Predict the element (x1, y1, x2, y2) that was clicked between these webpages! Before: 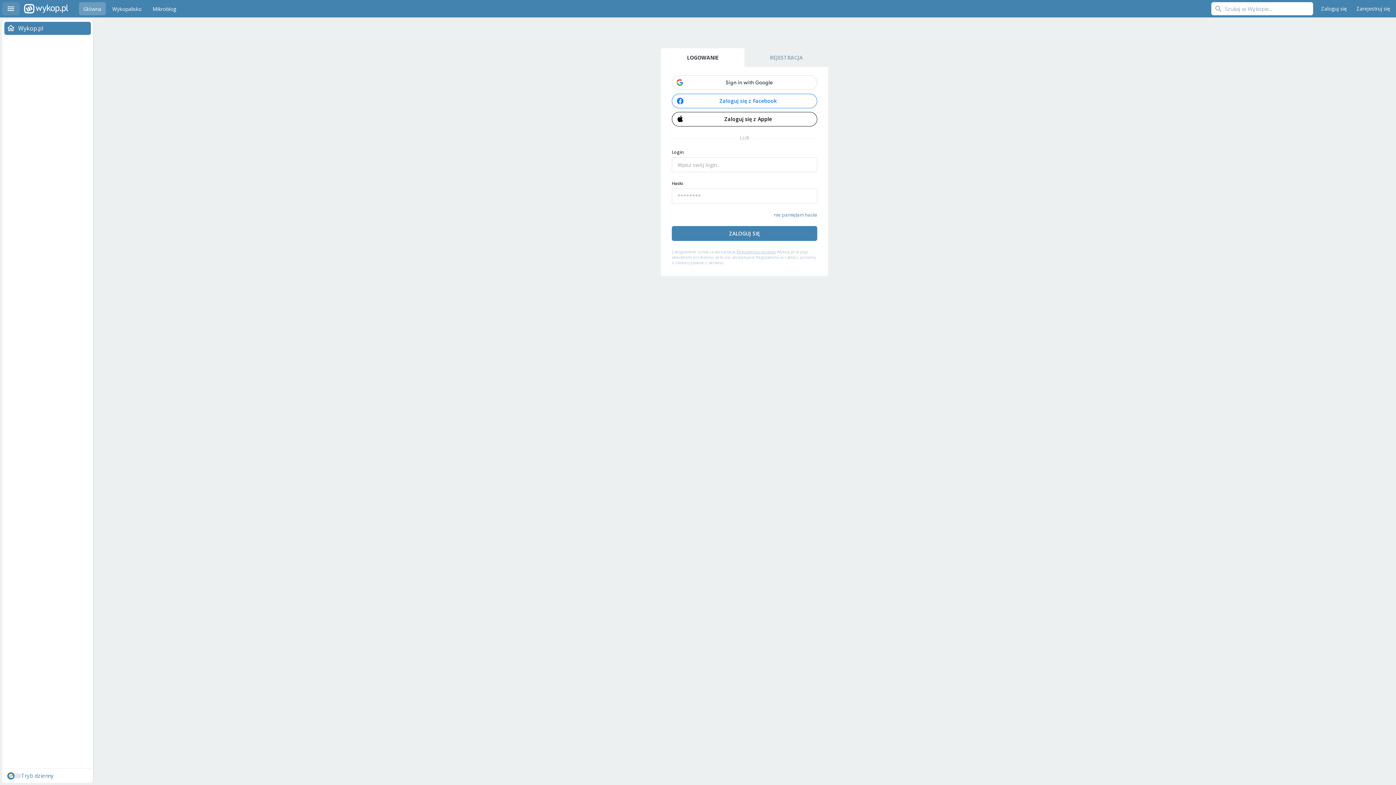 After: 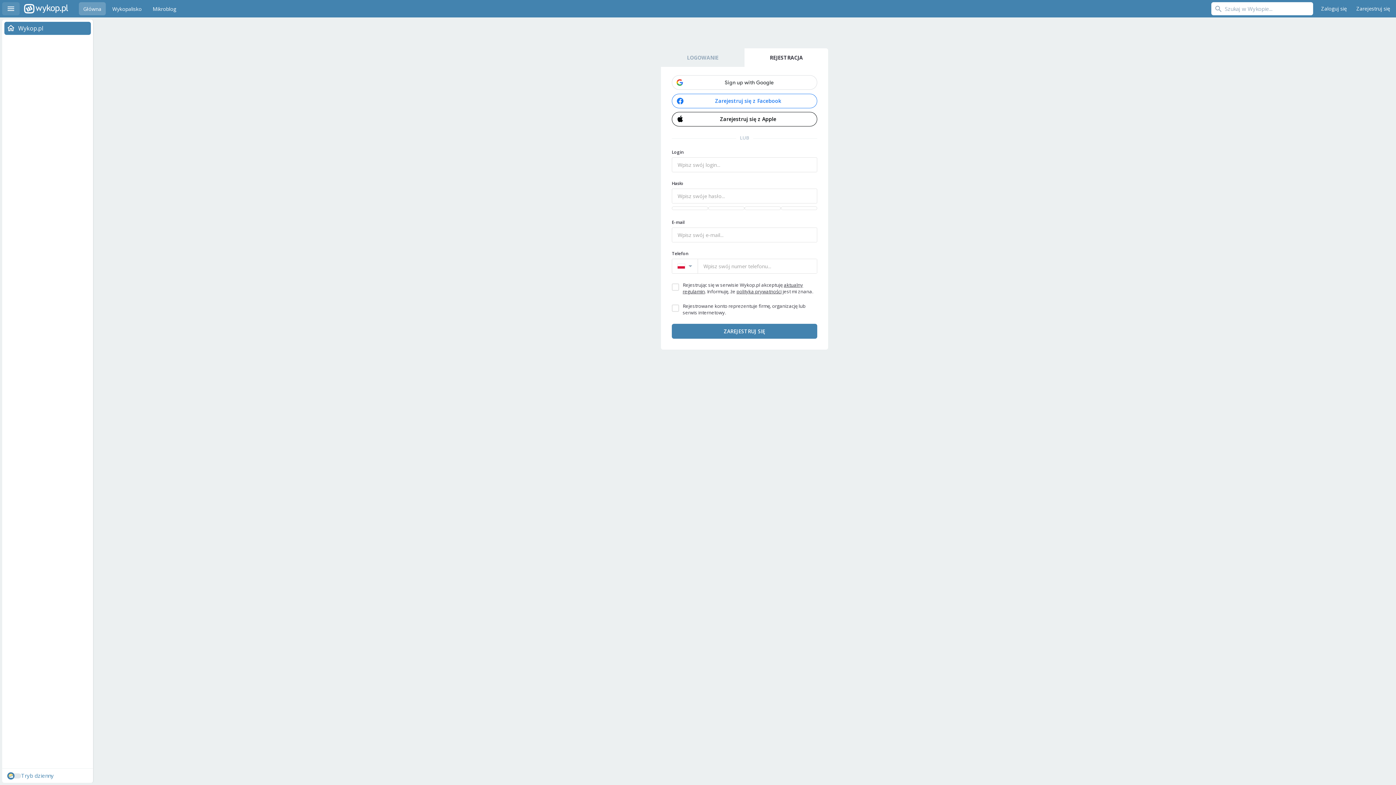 Action: label: Zarejestruj się bbox: (1353, 2, 1394, 15)